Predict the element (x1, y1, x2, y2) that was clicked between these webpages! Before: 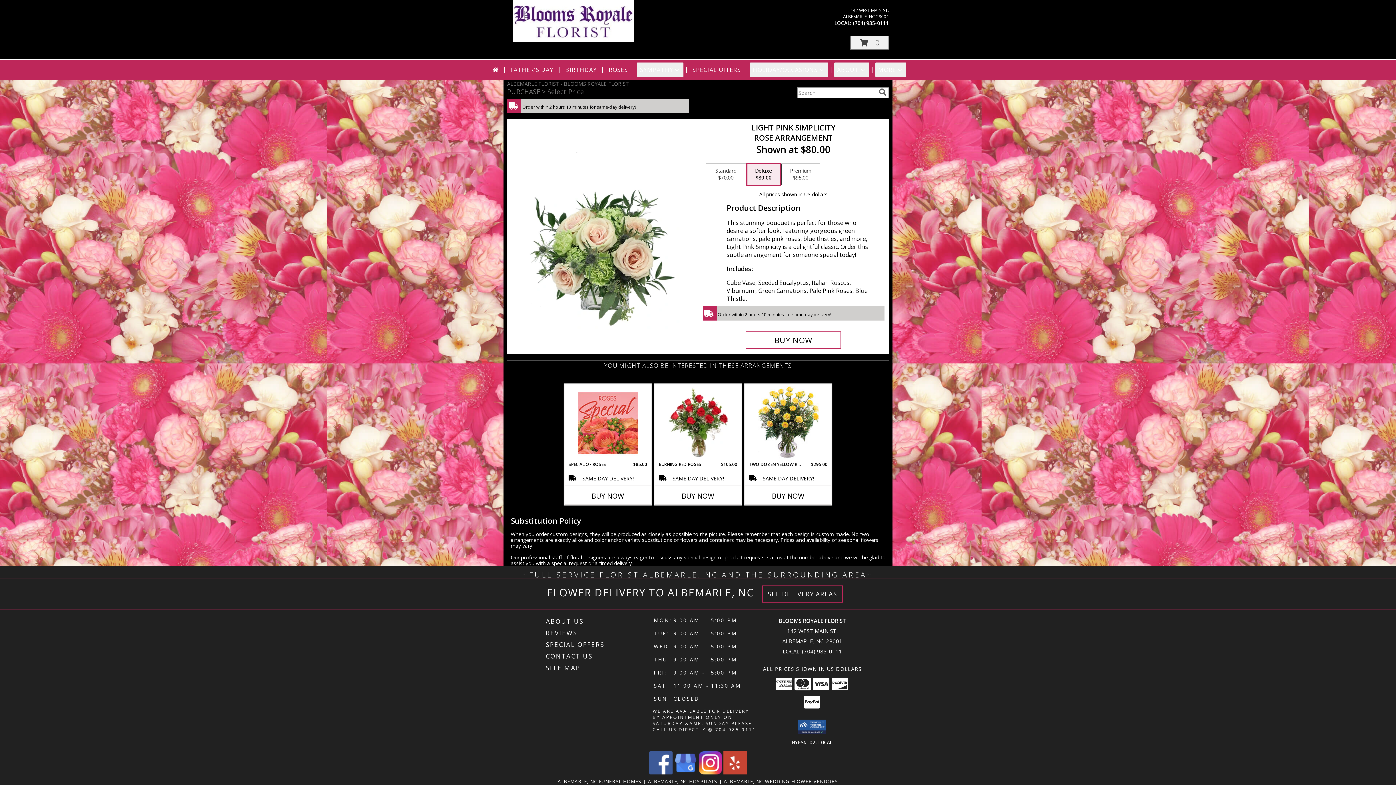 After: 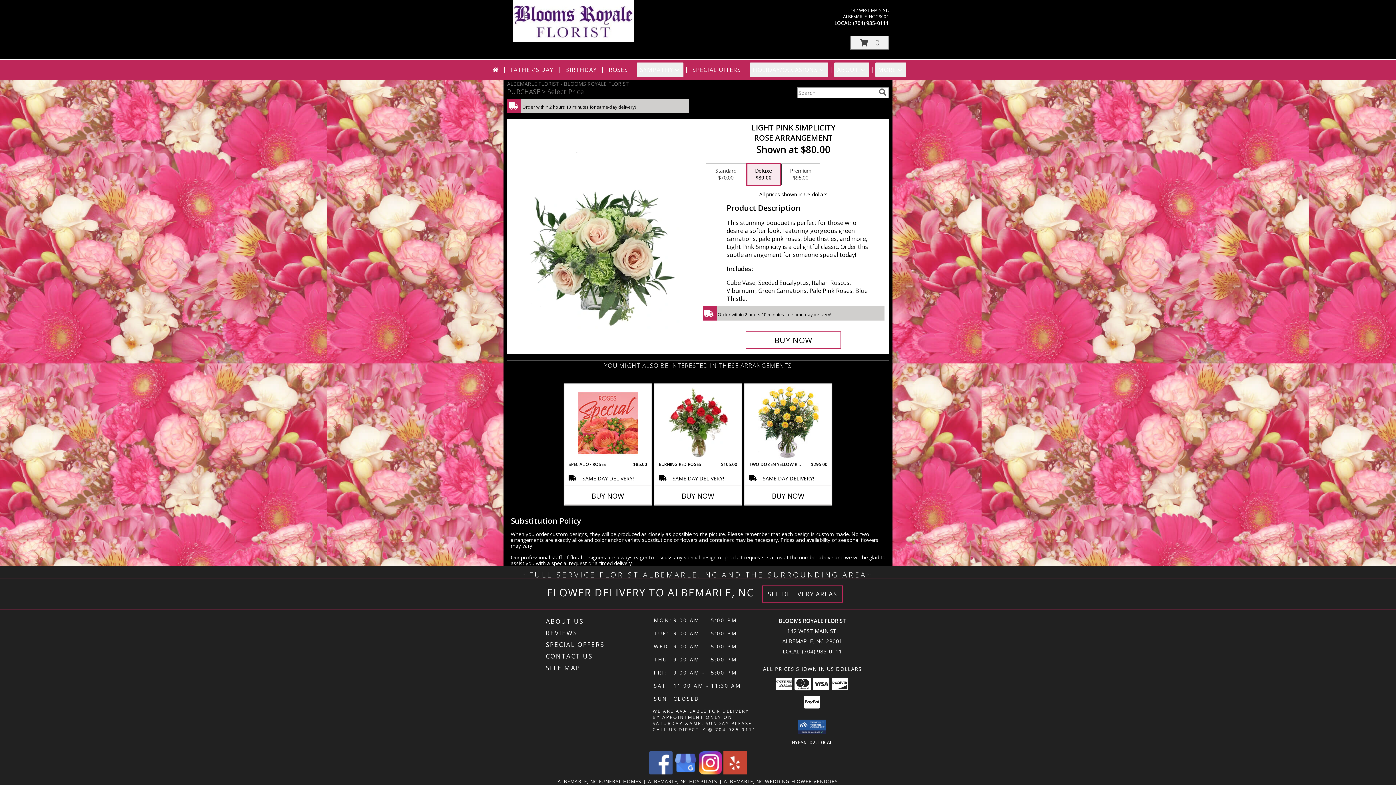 Action: label: View our Google Business Page bbox: (674, 769, 697, 776)